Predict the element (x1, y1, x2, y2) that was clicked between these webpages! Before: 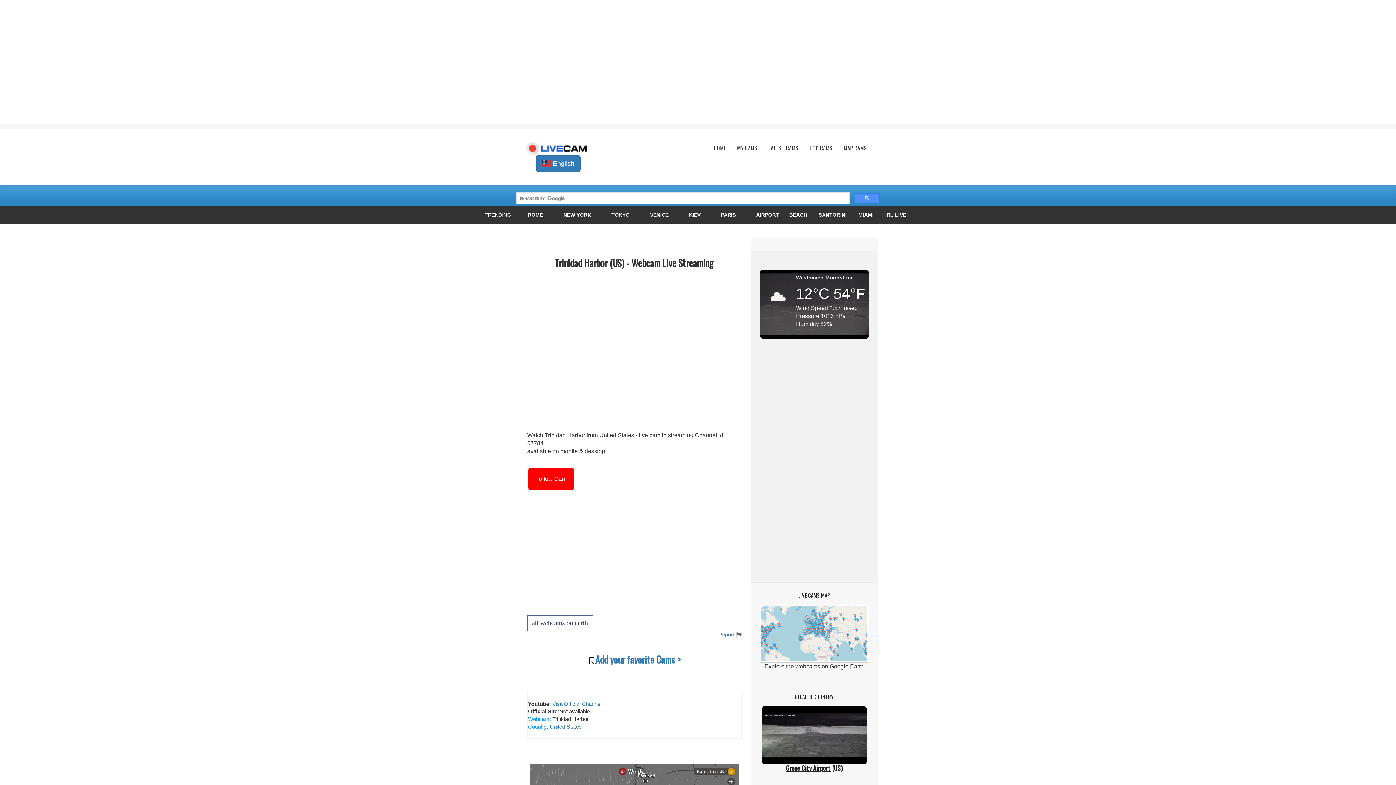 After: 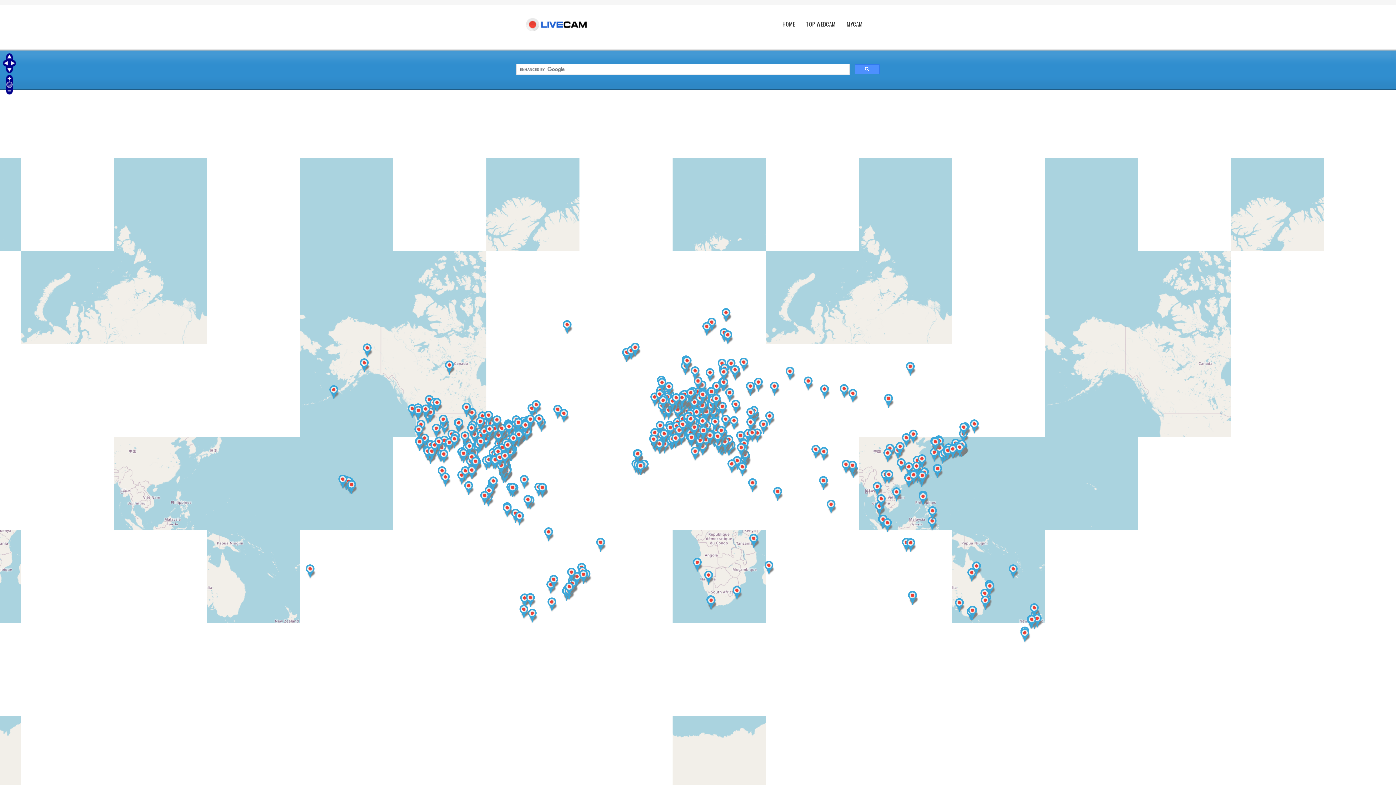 Action: bbox: (759, 605, 868, 662)